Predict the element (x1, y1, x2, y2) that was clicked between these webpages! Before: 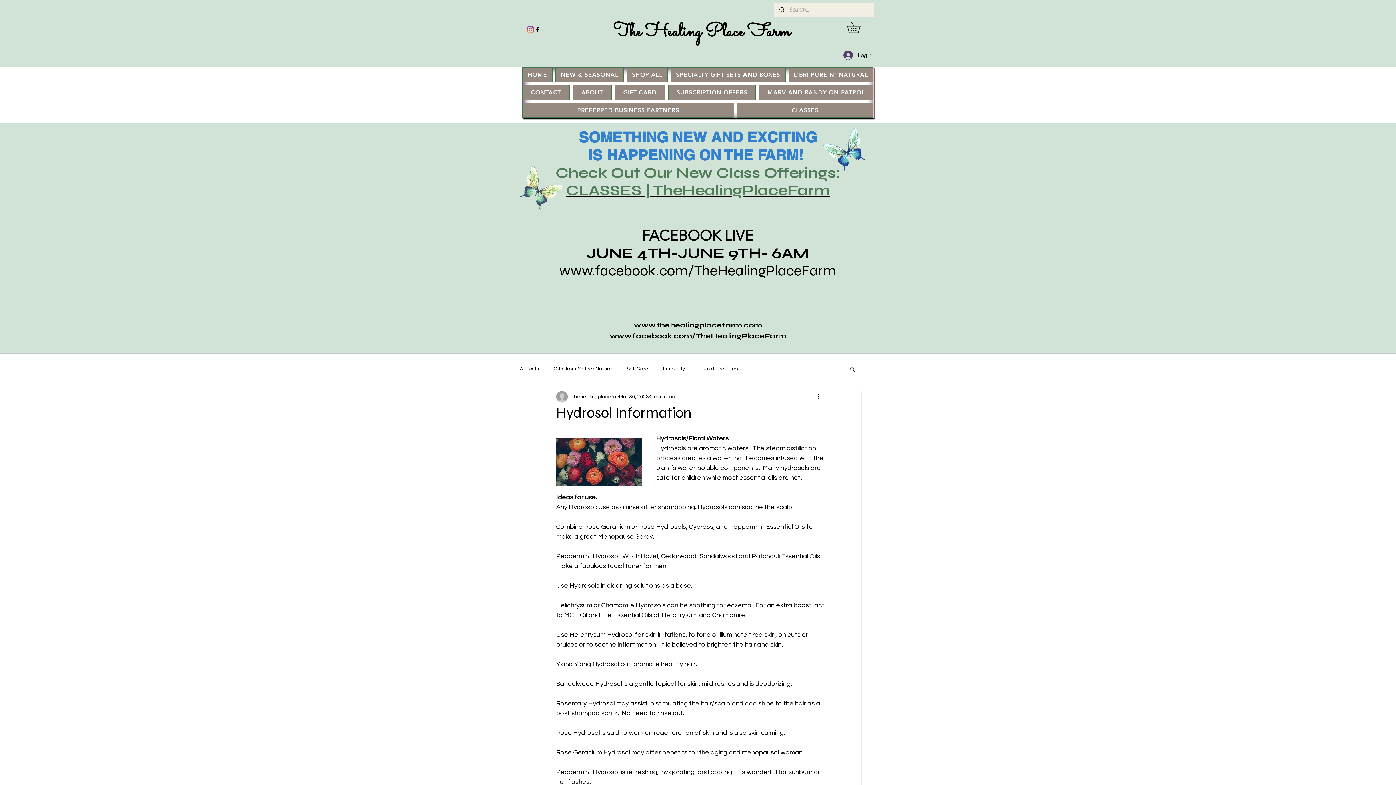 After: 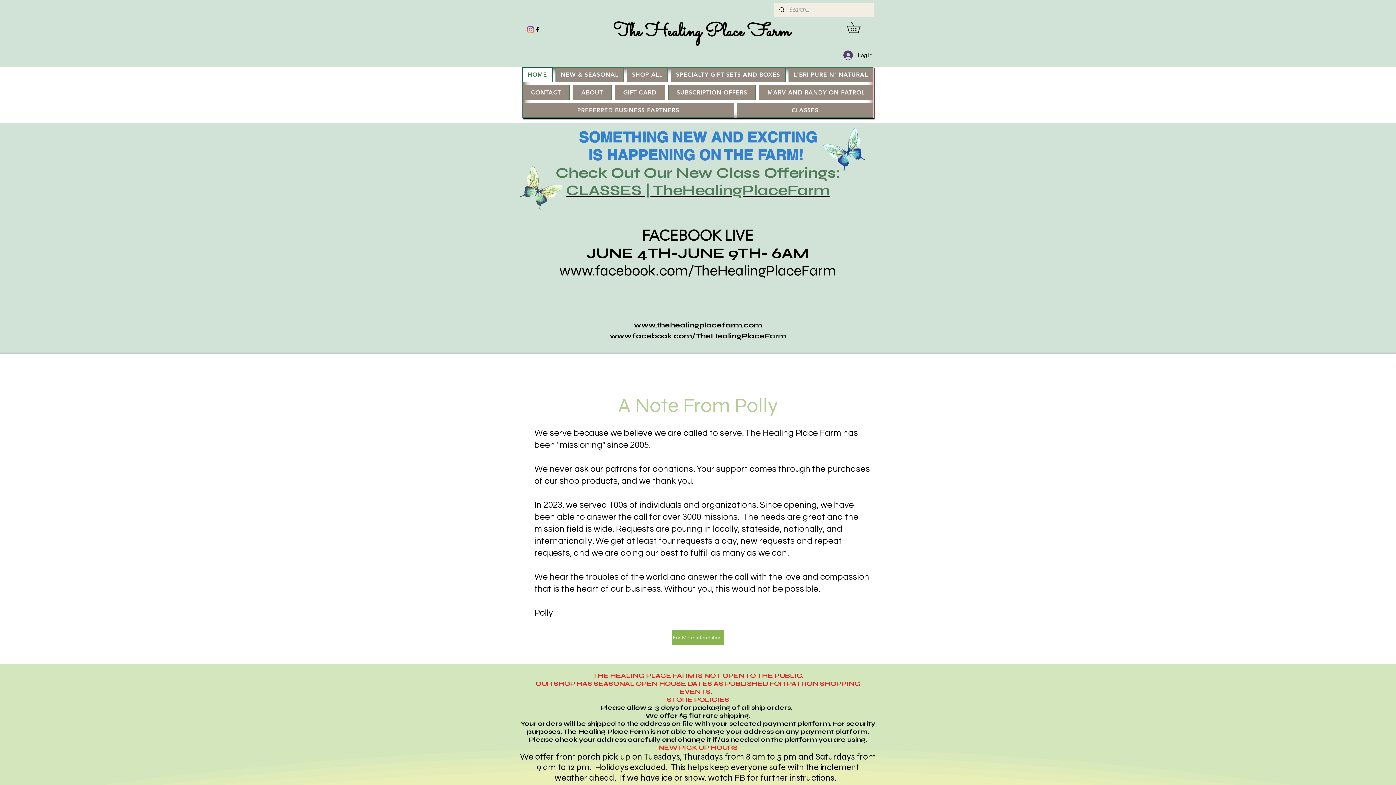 Action: label: HOME bbox: (522, 67, 552, 82)